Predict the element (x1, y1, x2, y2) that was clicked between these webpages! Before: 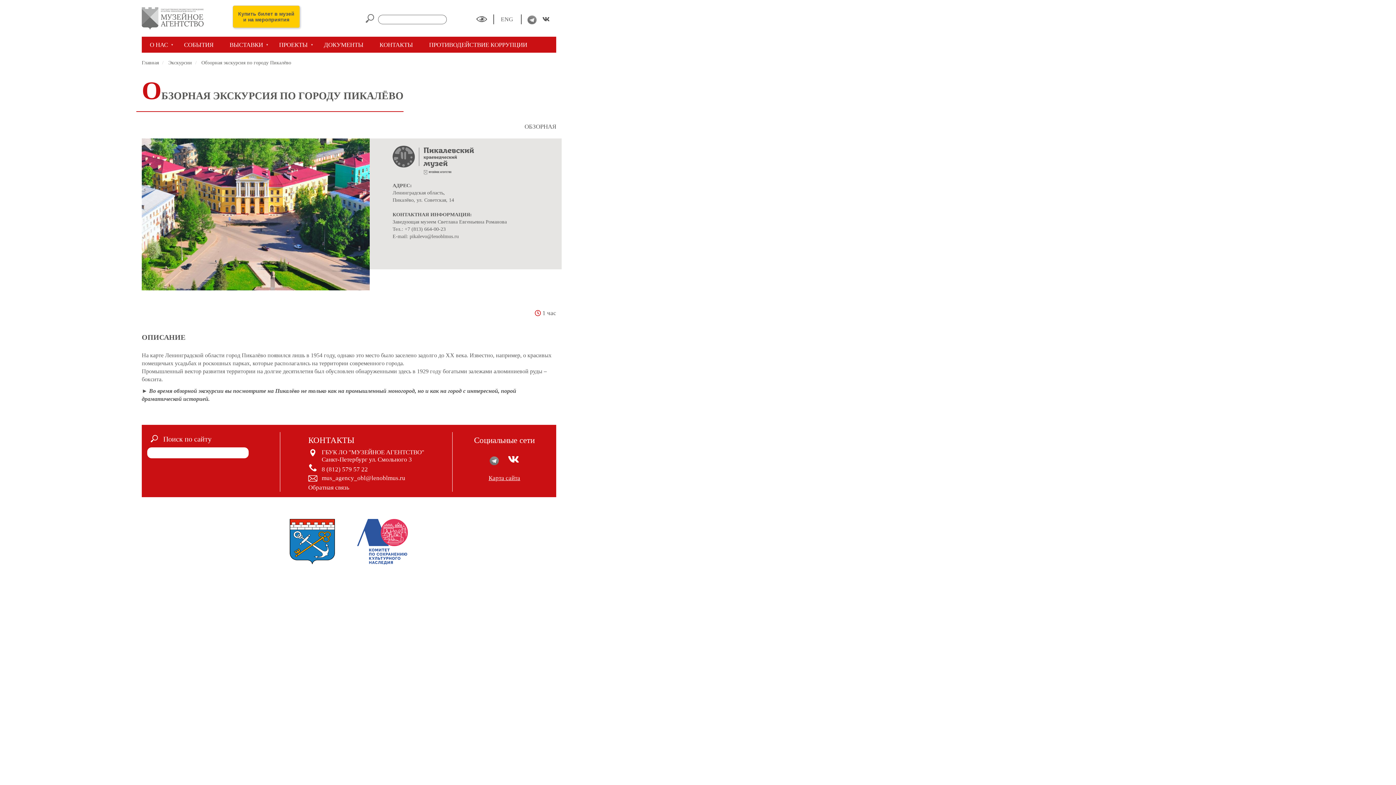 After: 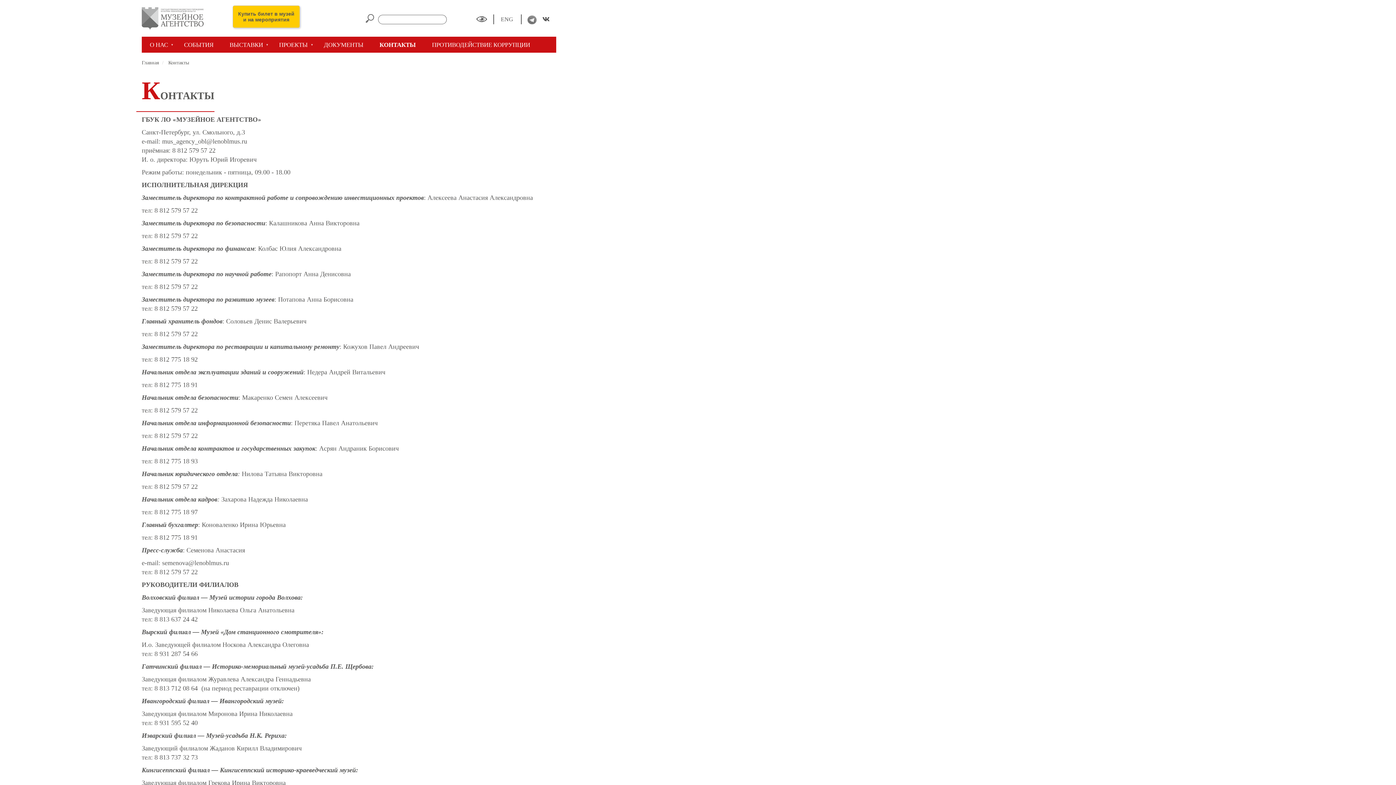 Action: bbox: (371, 36, 421, 52) label: КОНТАКТЫ